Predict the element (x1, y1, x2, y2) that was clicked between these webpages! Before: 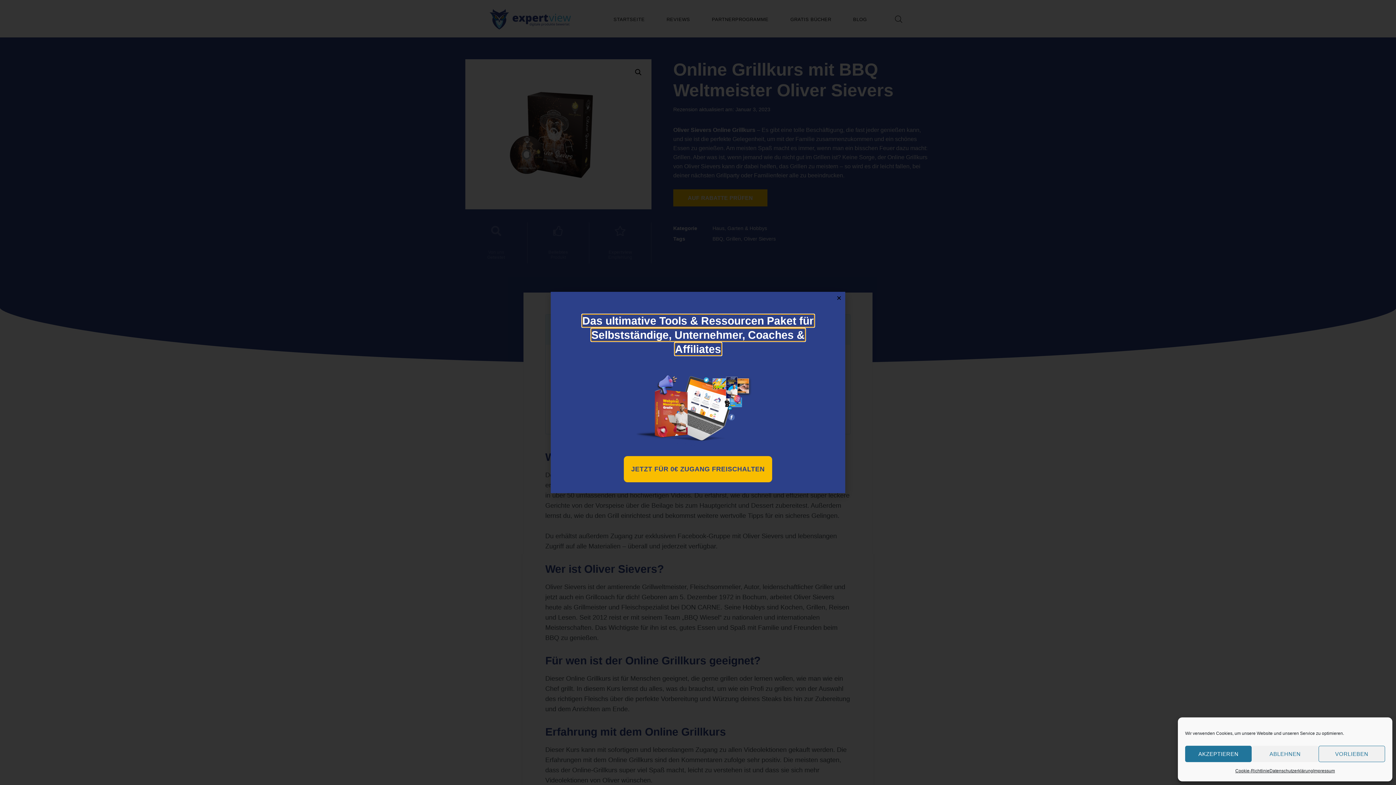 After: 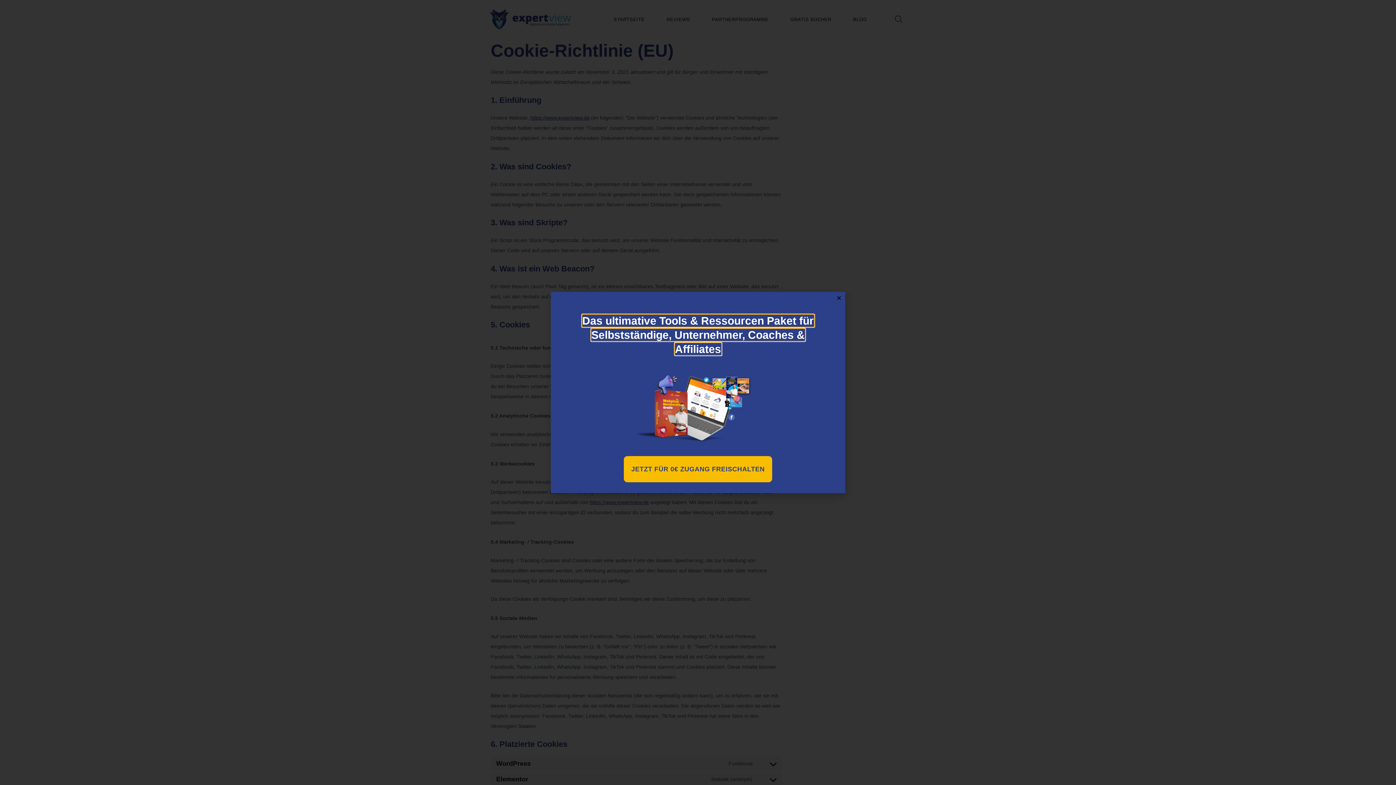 Action: label: Cookie-Richtlinie bbox: (1235, 766, 1269, 776)